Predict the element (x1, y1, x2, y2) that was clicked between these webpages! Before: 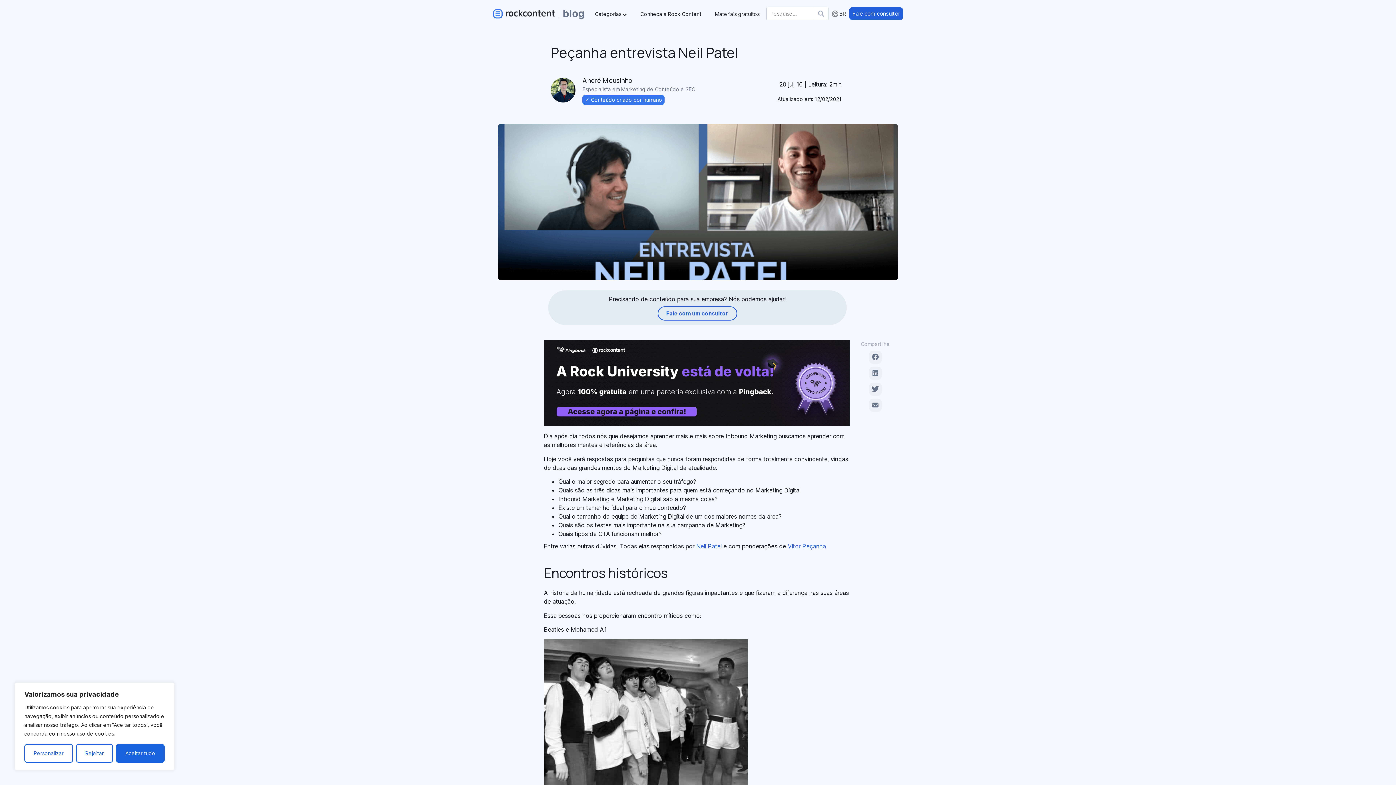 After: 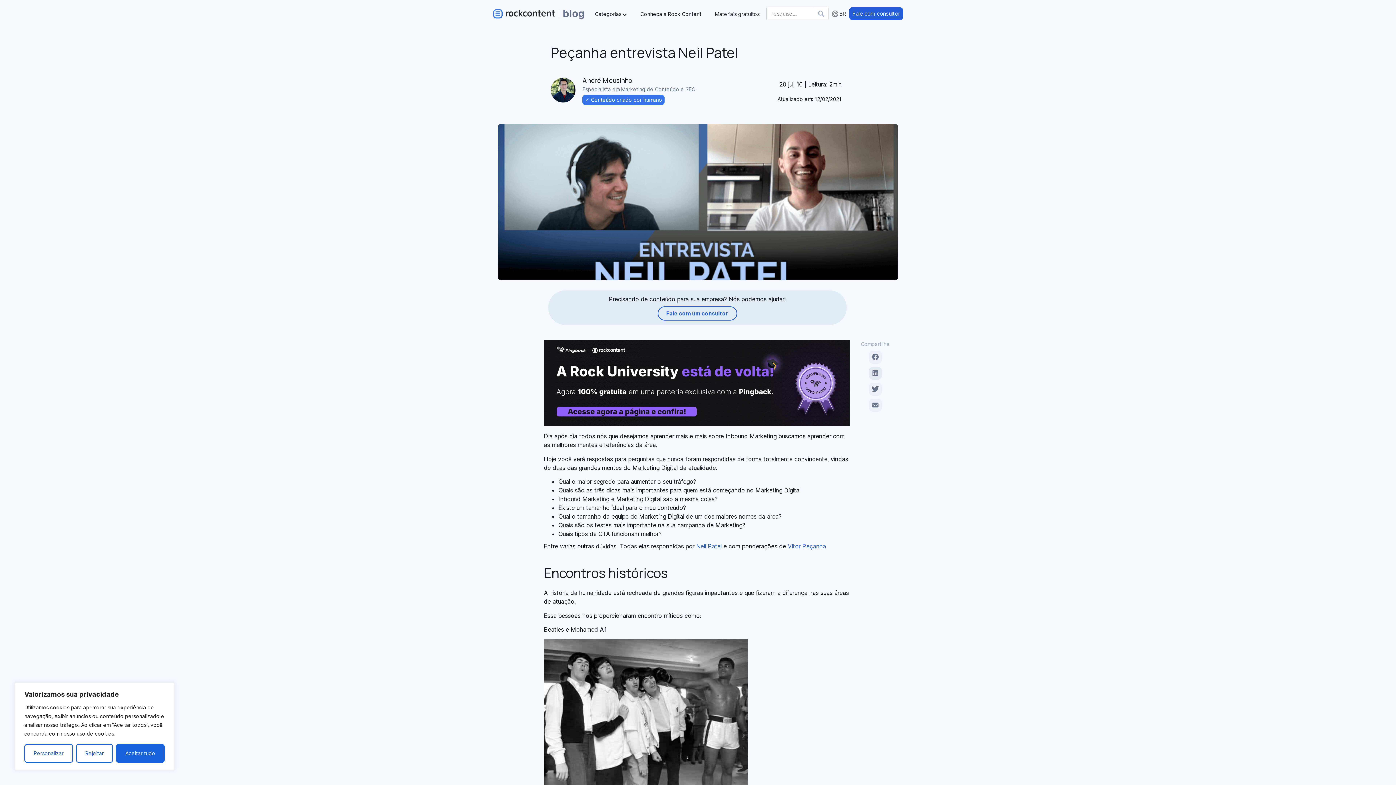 Action: bbox: (872, 369, 878, 378) label: Share on Linkedin